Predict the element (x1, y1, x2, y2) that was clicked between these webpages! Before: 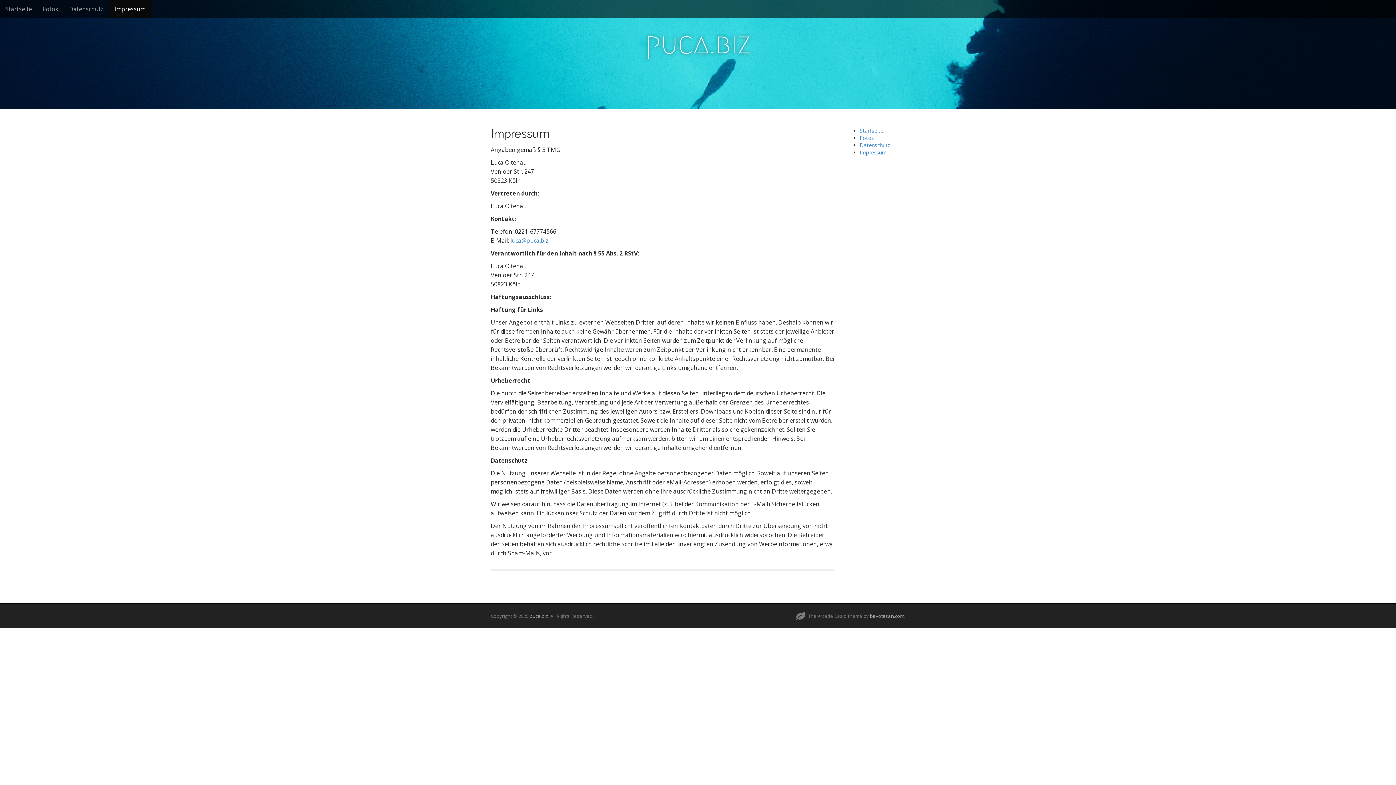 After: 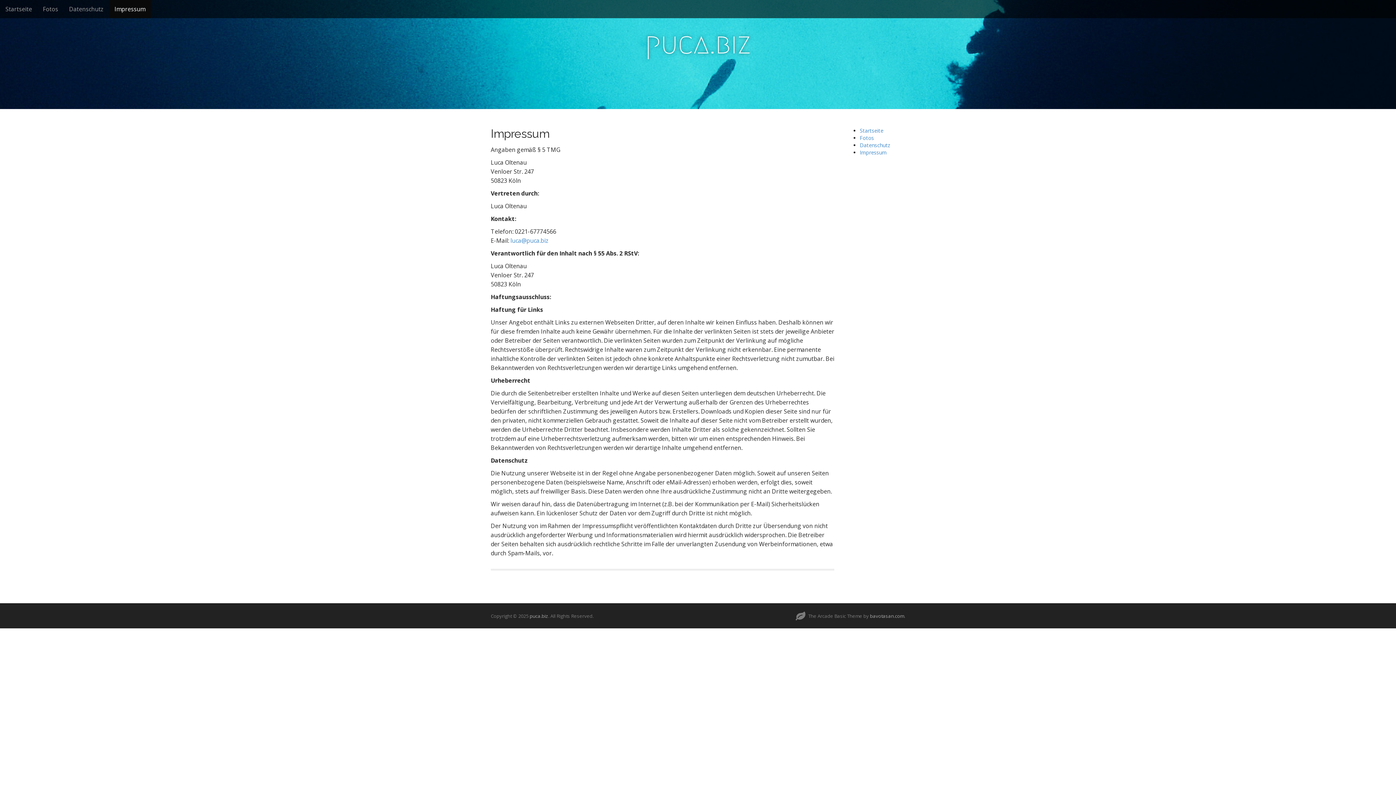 Action: bbox: (109, 0, 150, 18) label: Impressum